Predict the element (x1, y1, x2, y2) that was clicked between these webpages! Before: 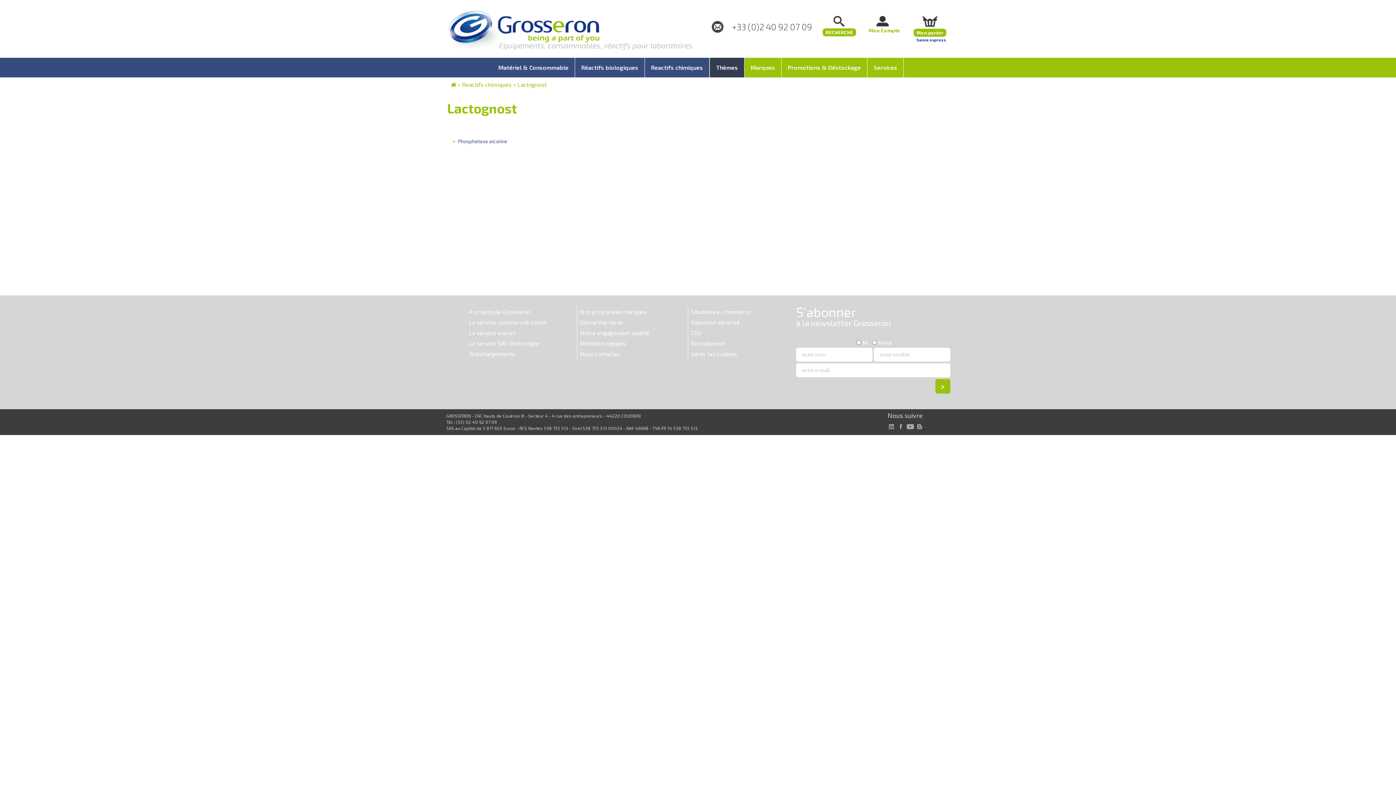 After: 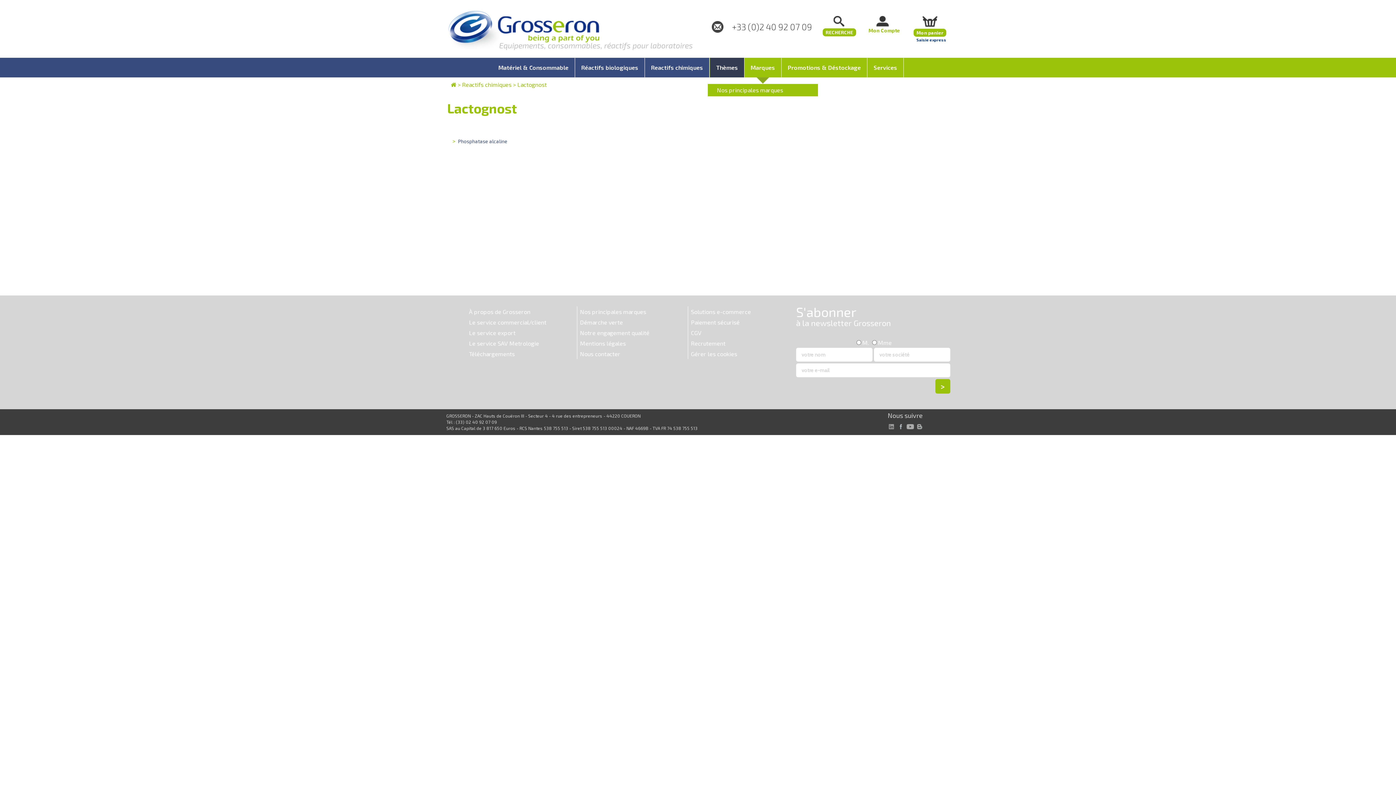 Action: label: Marques bbox: (744, 57, 781, 77)